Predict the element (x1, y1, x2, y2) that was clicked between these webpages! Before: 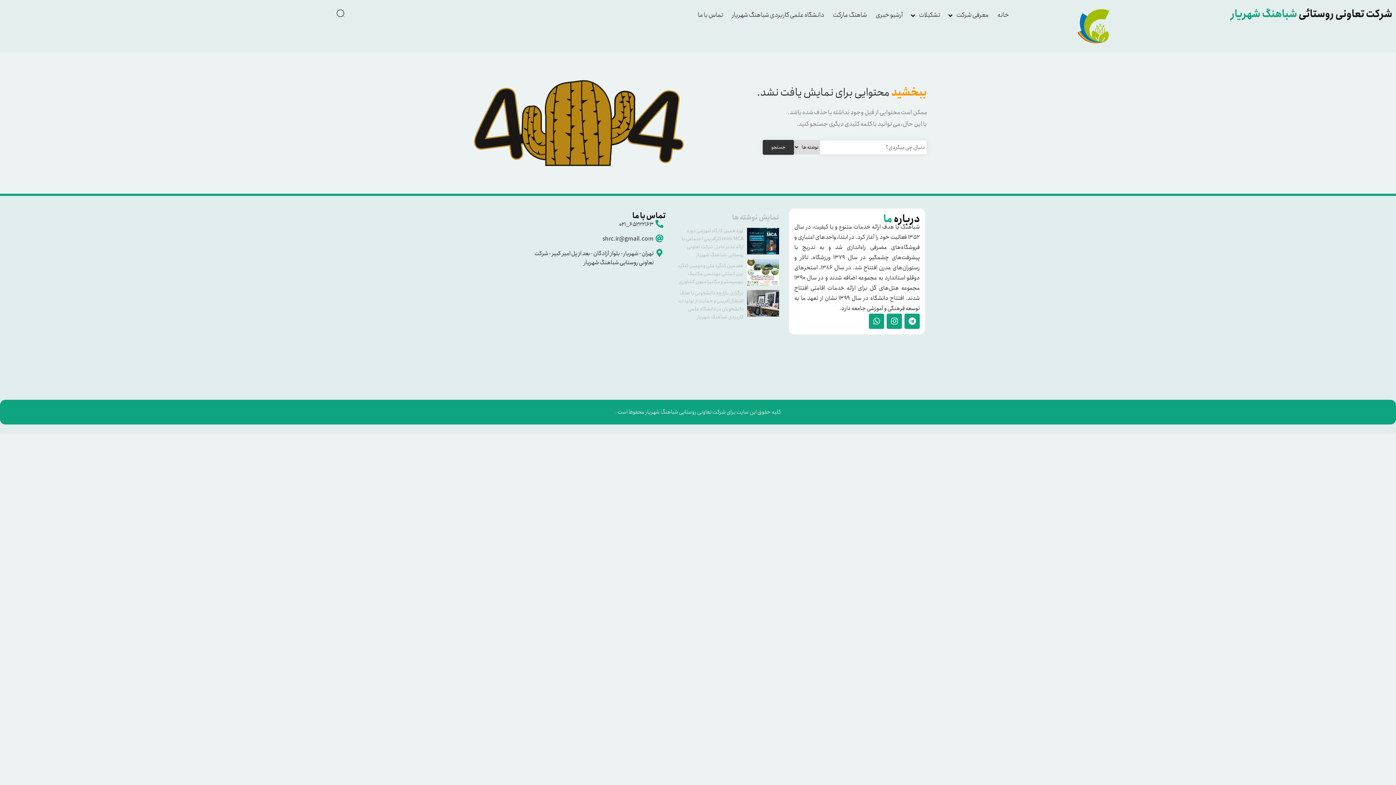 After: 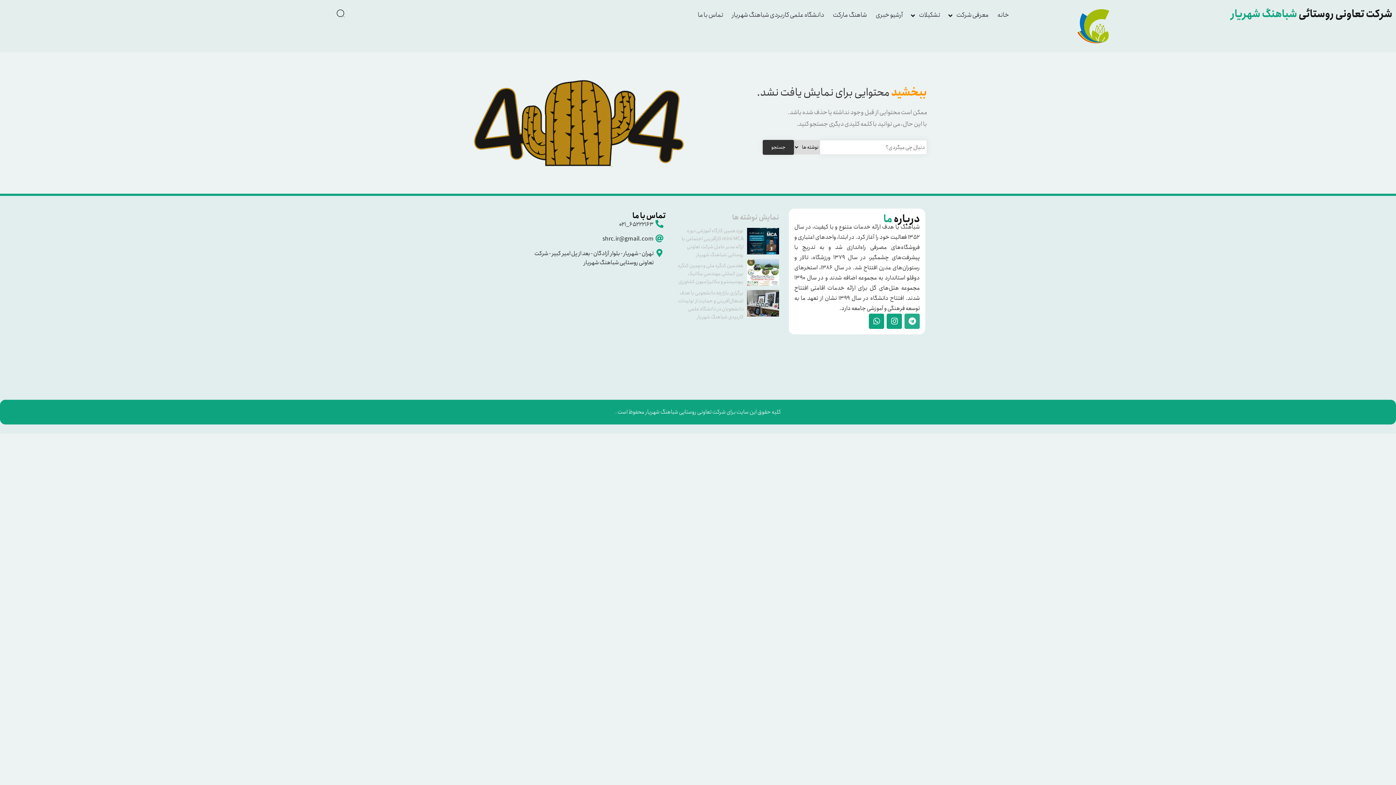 Action: label: Telegram bbox: (904, 313, 920, 329)